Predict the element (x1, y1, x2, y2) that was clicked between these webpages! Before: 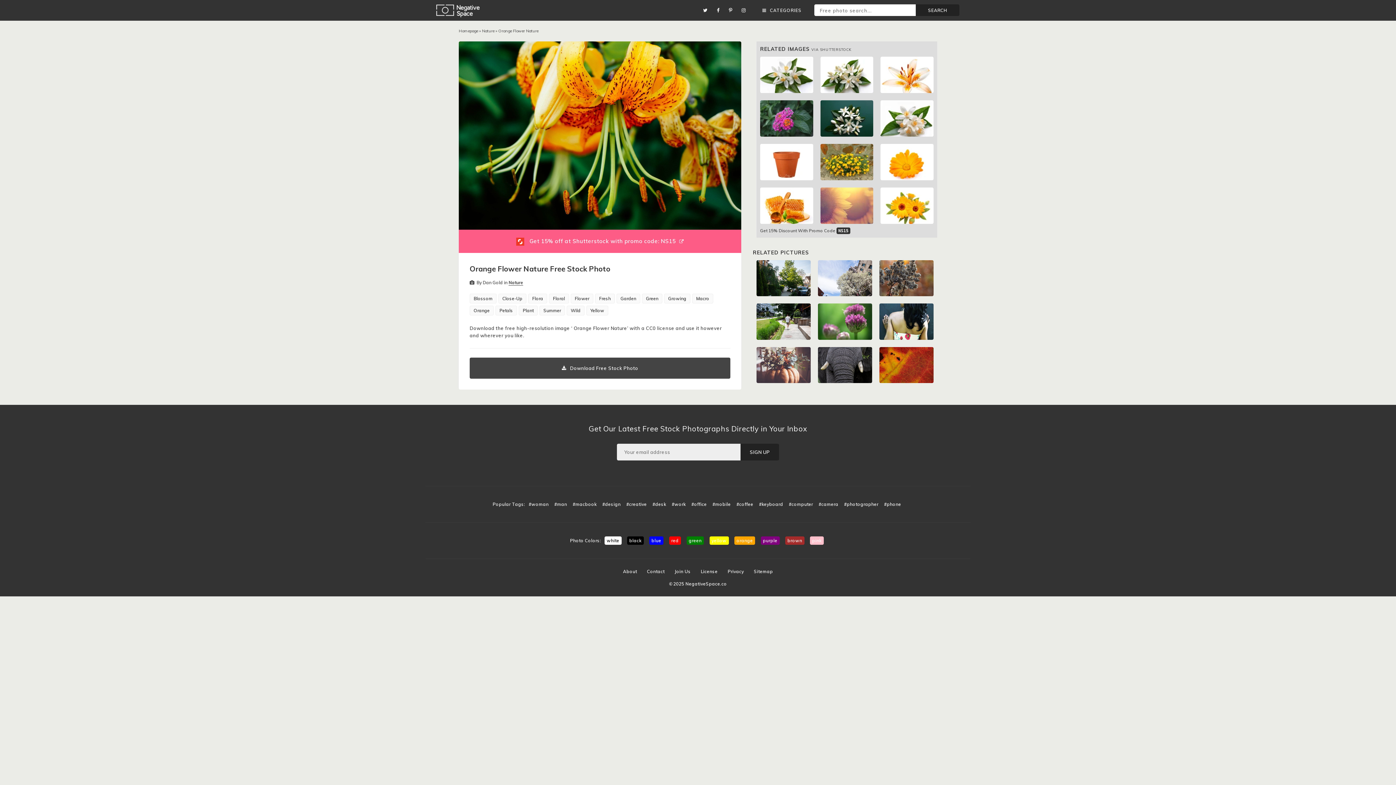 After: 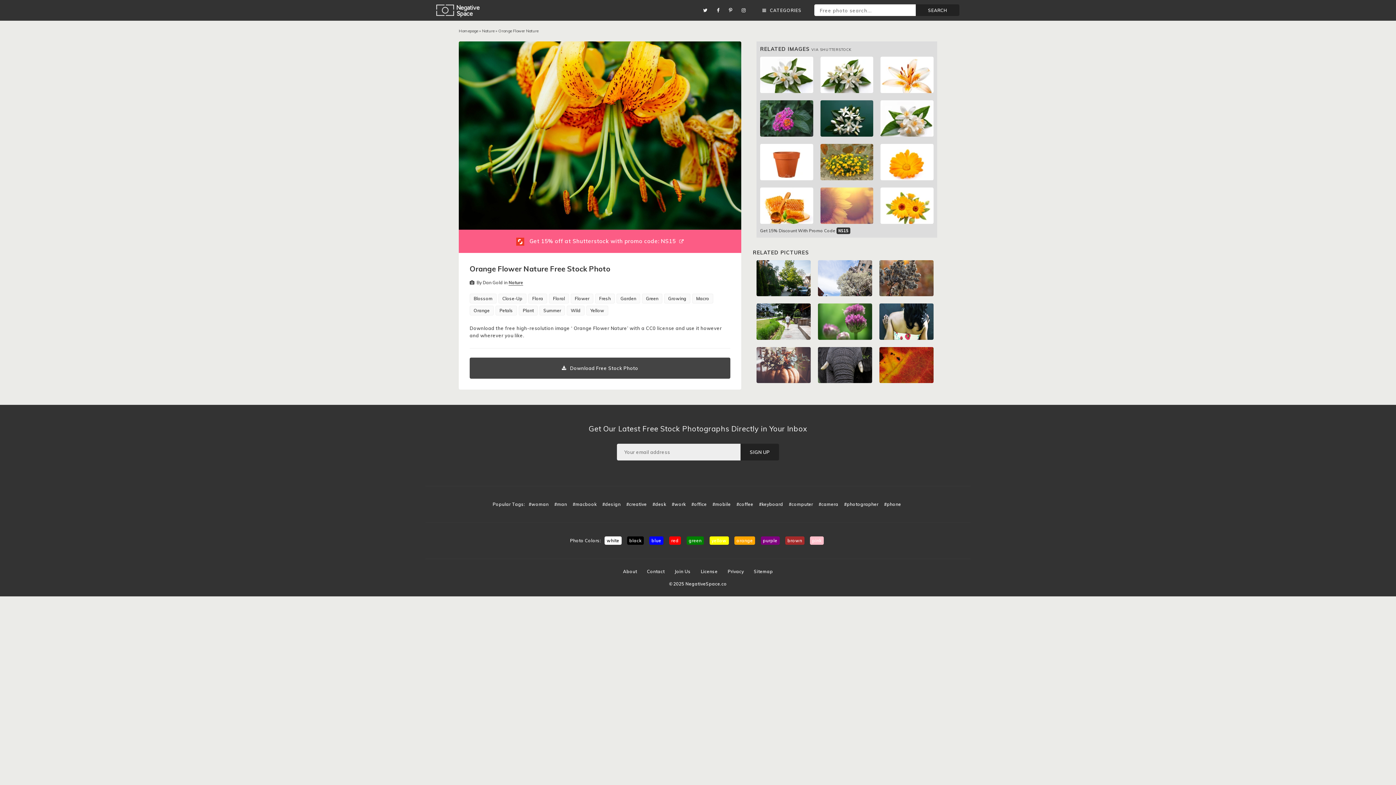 Action: bbox: (820, 57, 873, 63)